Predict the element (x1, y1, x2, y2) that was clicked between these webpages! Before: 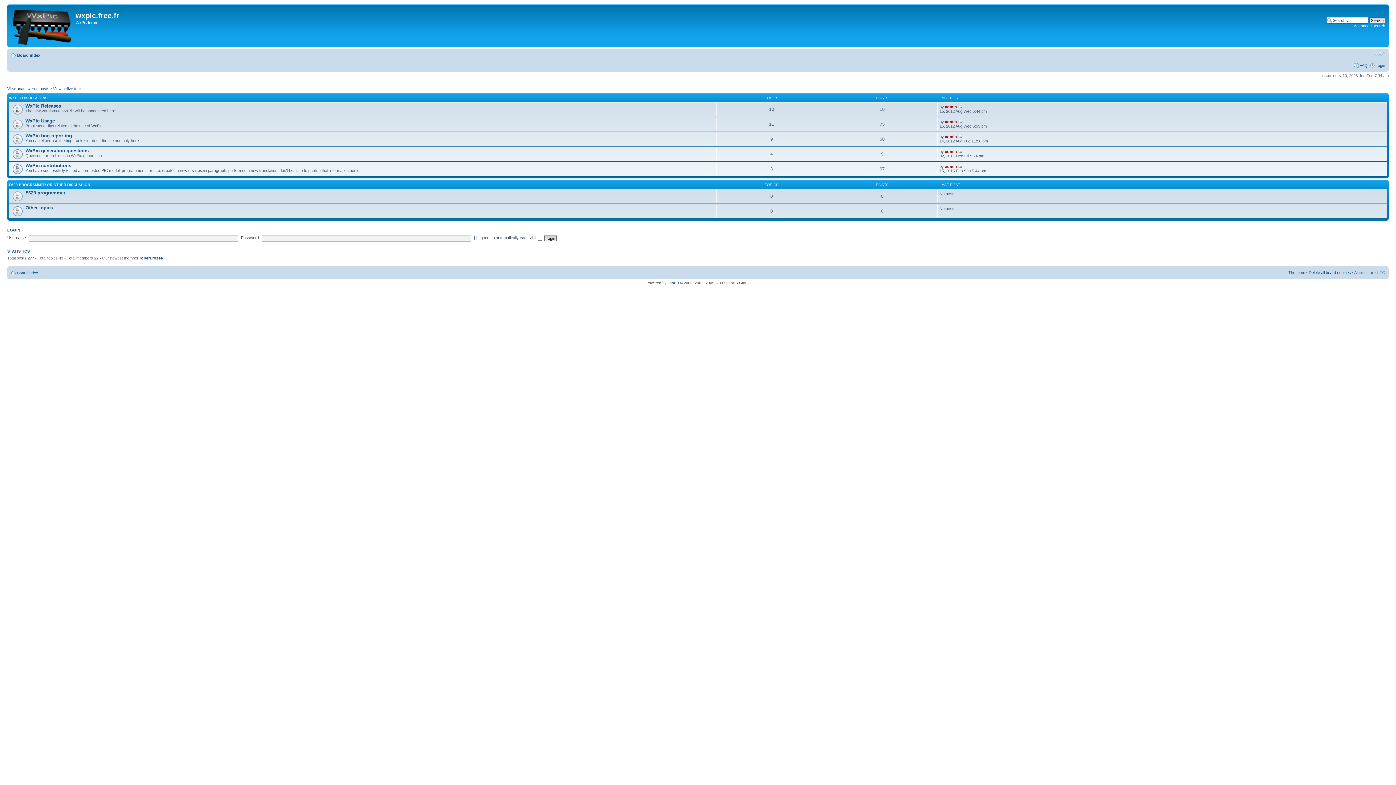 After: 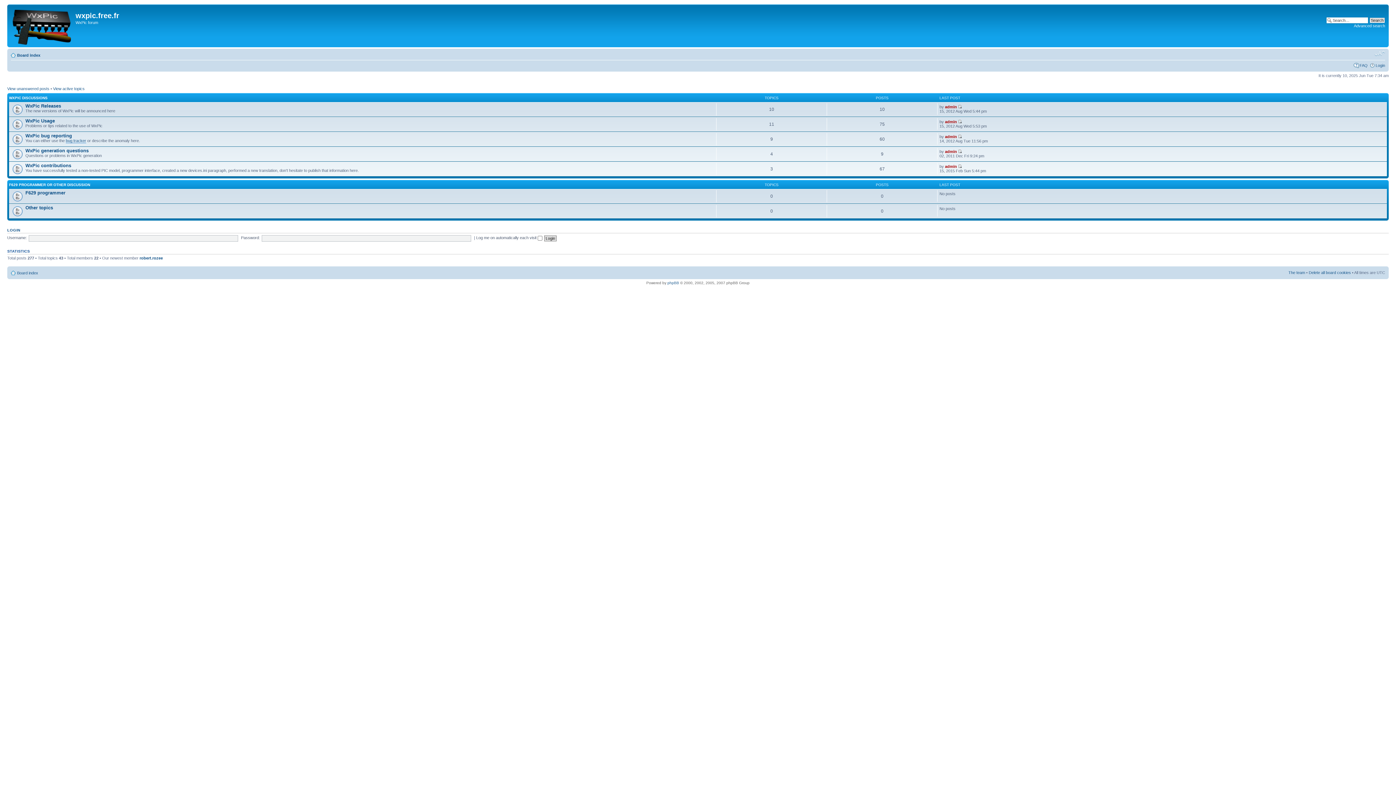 Action: label: Change font size bbox: (1374, 50, 1385, 57)